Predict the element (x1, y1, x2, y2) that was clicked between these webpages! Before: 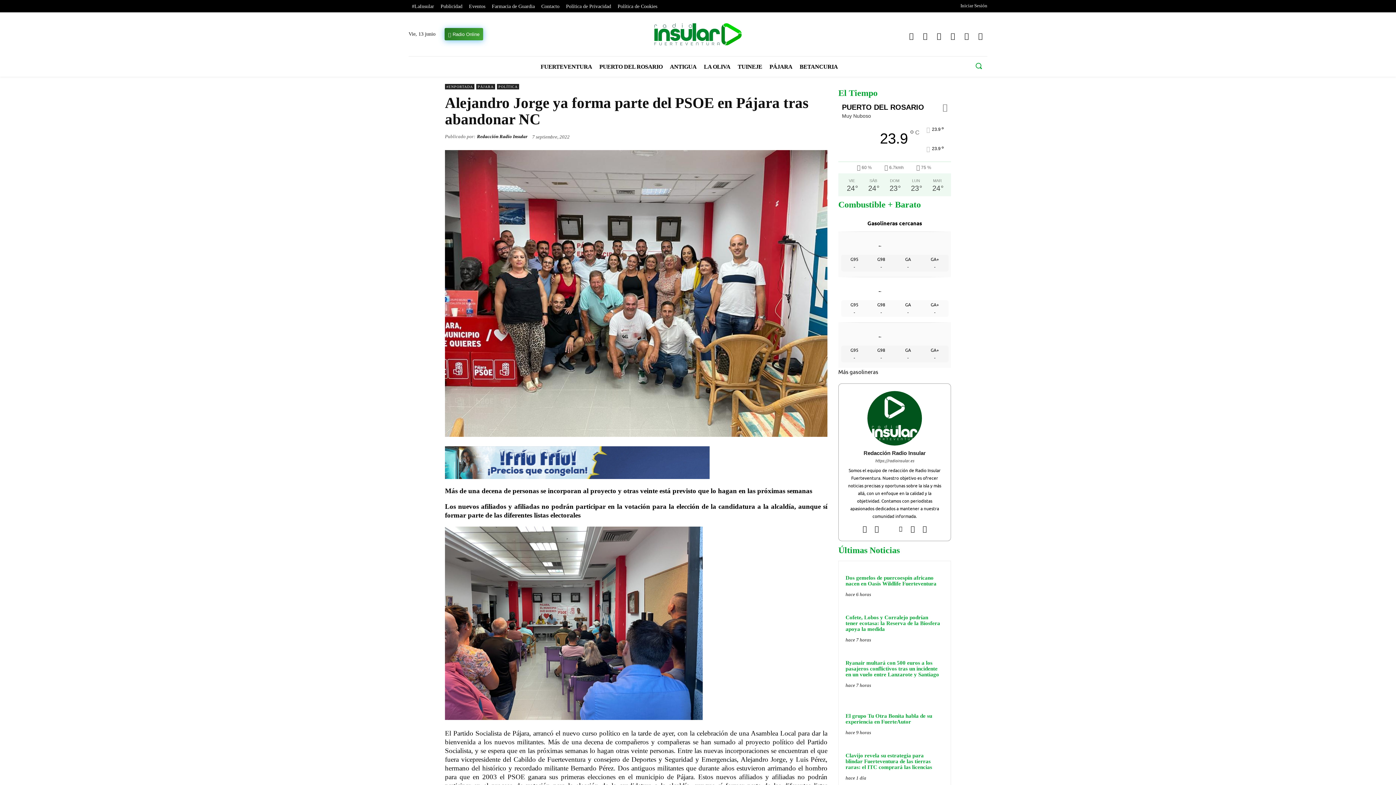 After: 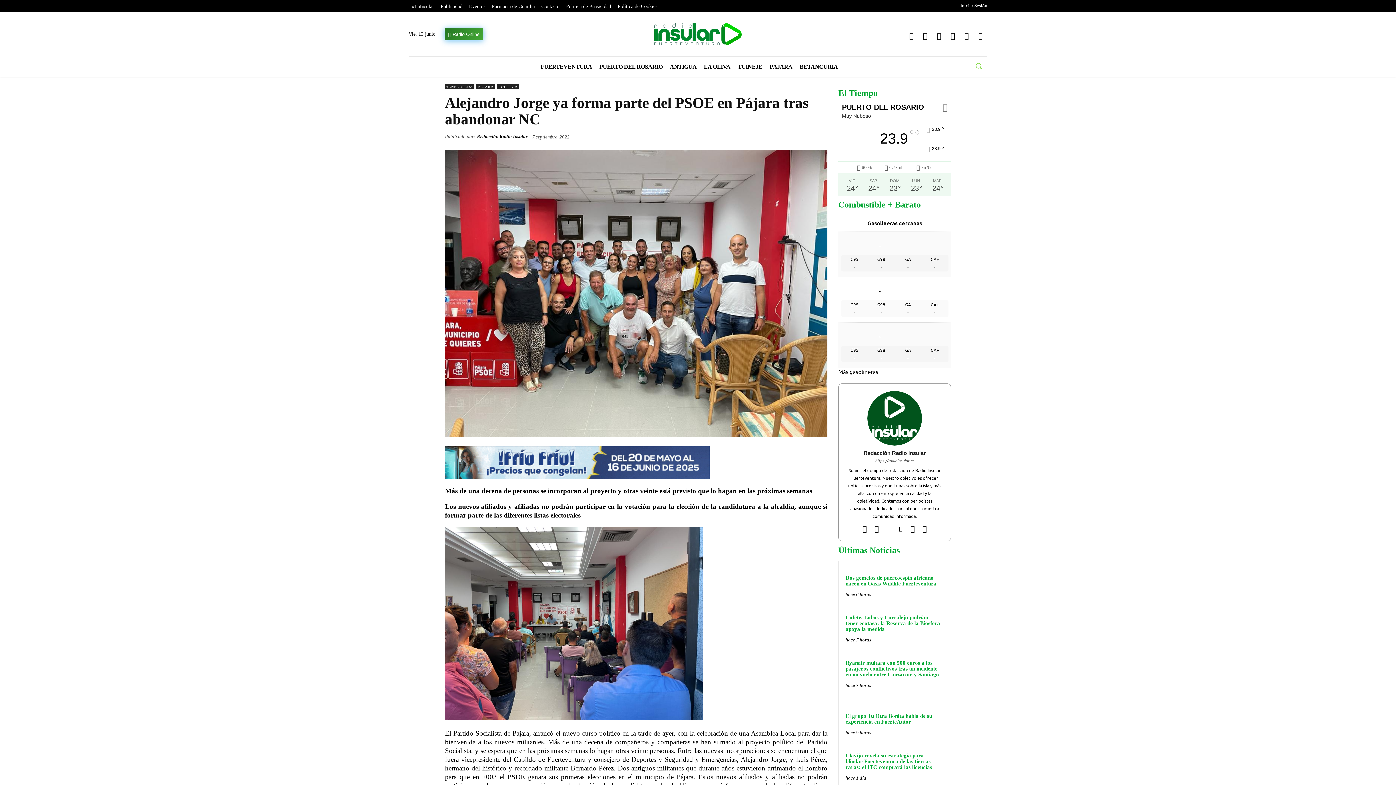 Action: label: Search bbox: (970, 56, 987, 74)